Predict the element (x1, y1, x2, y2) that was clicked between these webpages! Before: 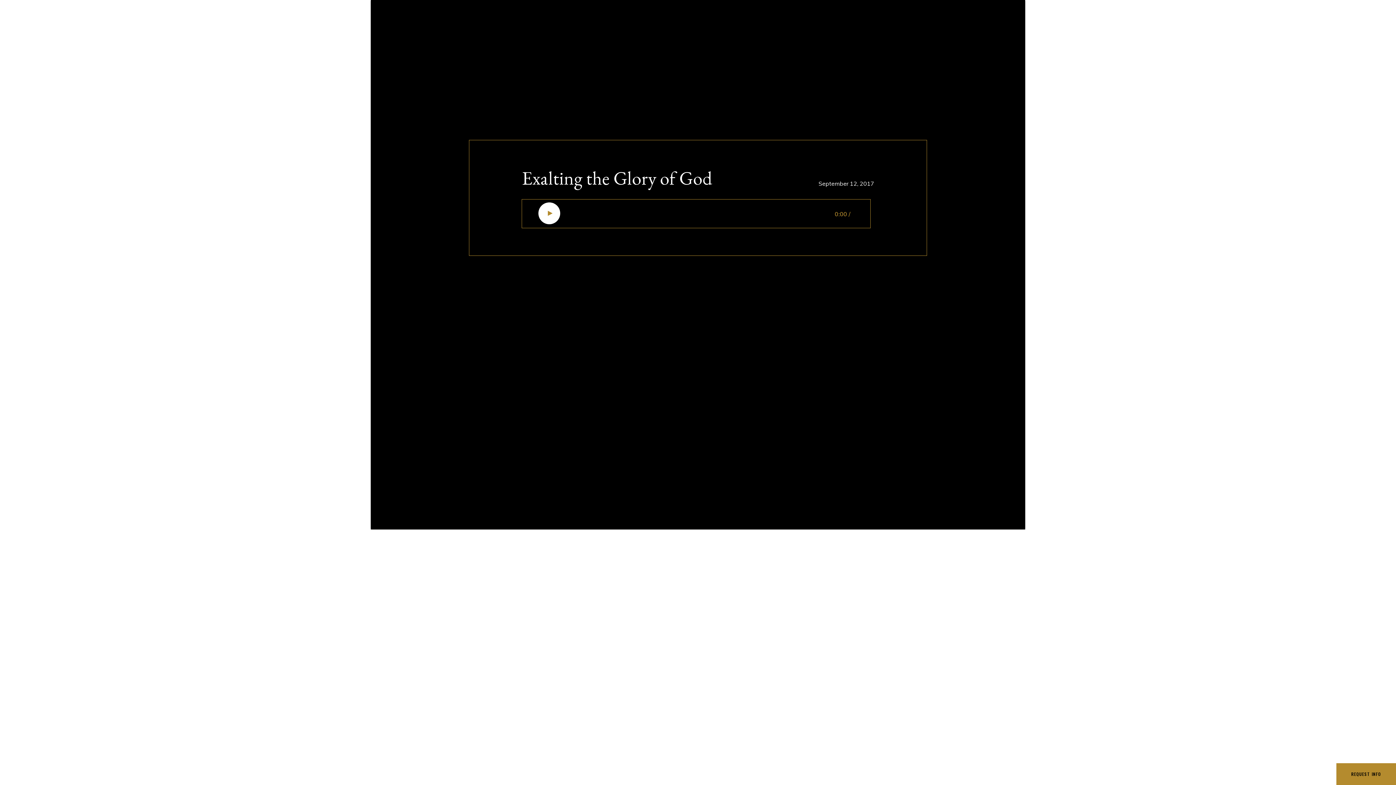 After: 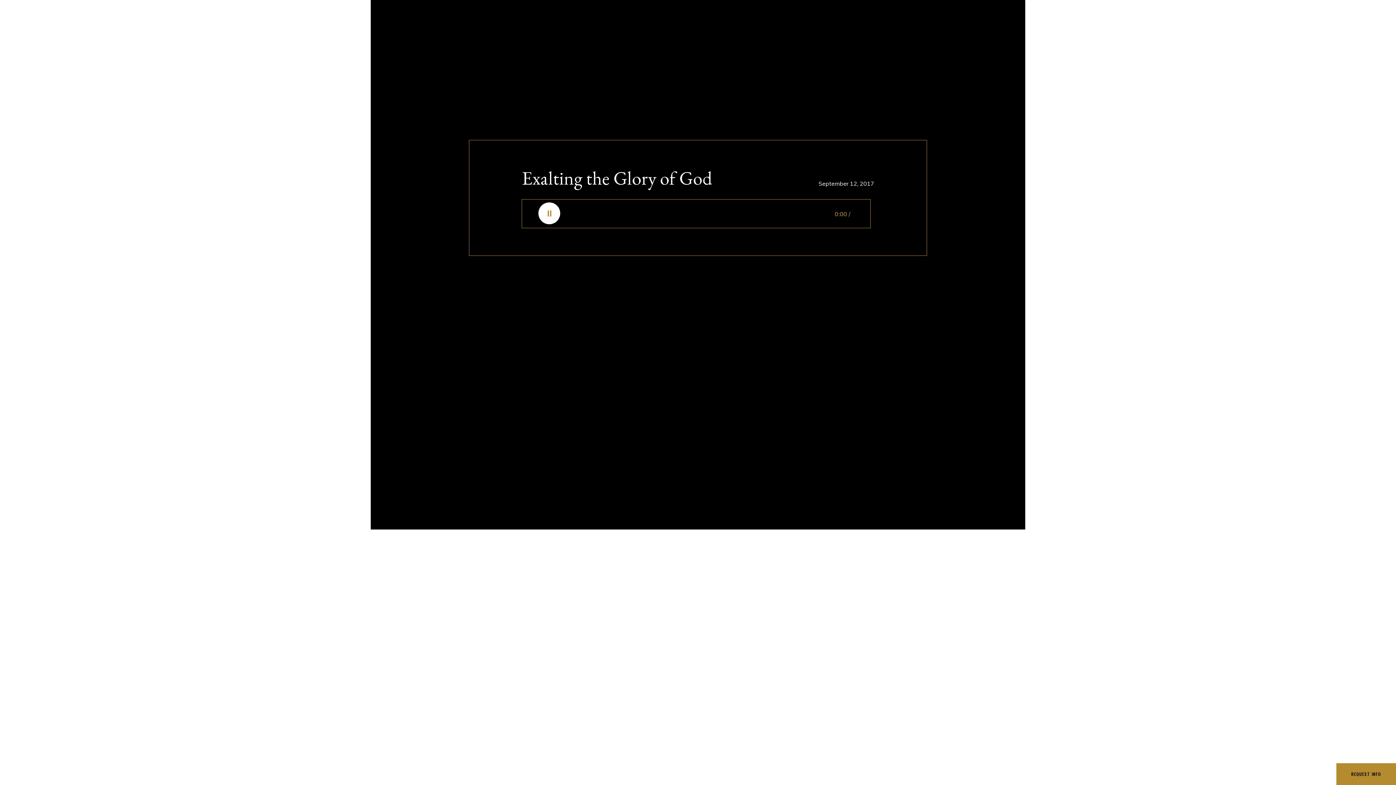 Action: bbox: (548, 210, 555, 216)